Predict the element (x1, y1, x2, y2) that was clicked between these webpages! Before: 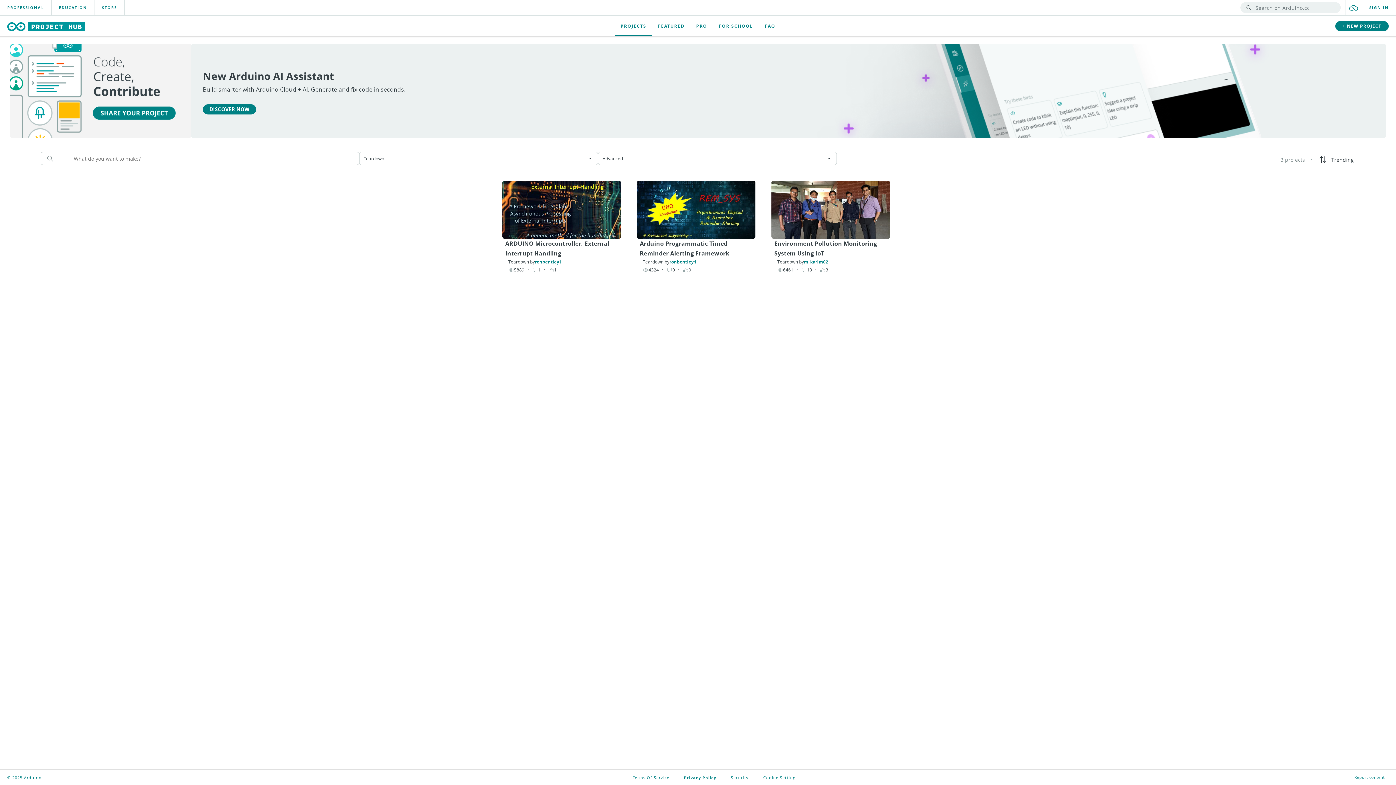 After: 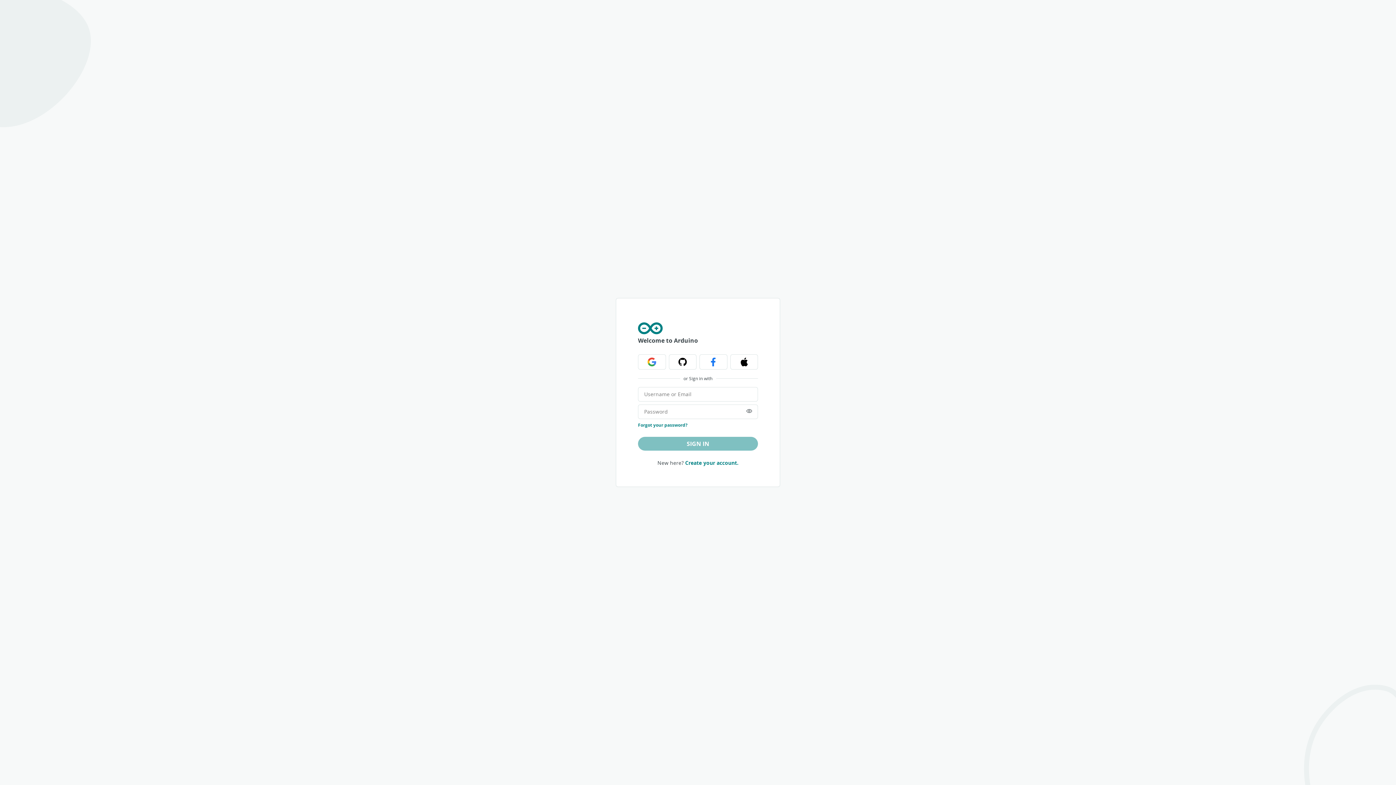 Action: label: SIGN IN bbox: (1362, 0, 1396, 15)